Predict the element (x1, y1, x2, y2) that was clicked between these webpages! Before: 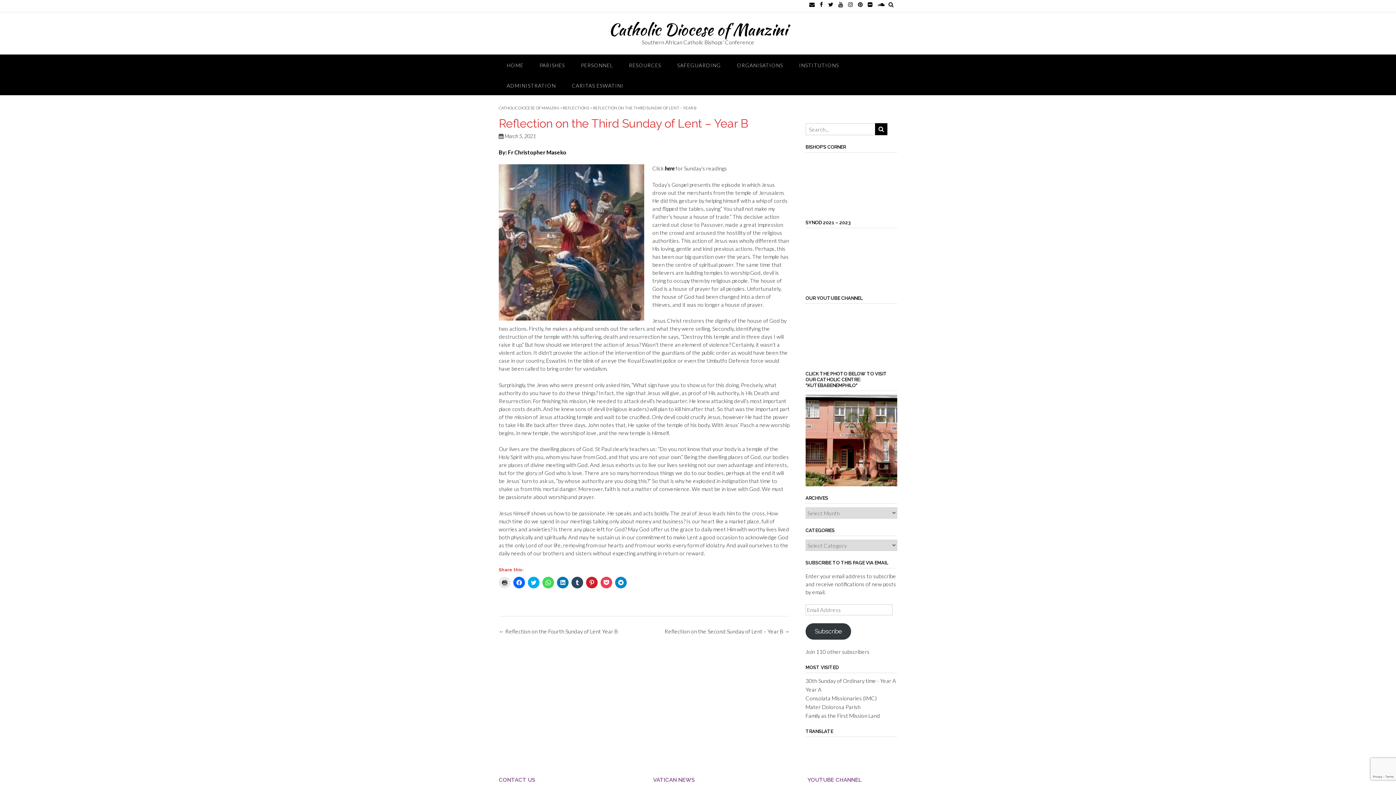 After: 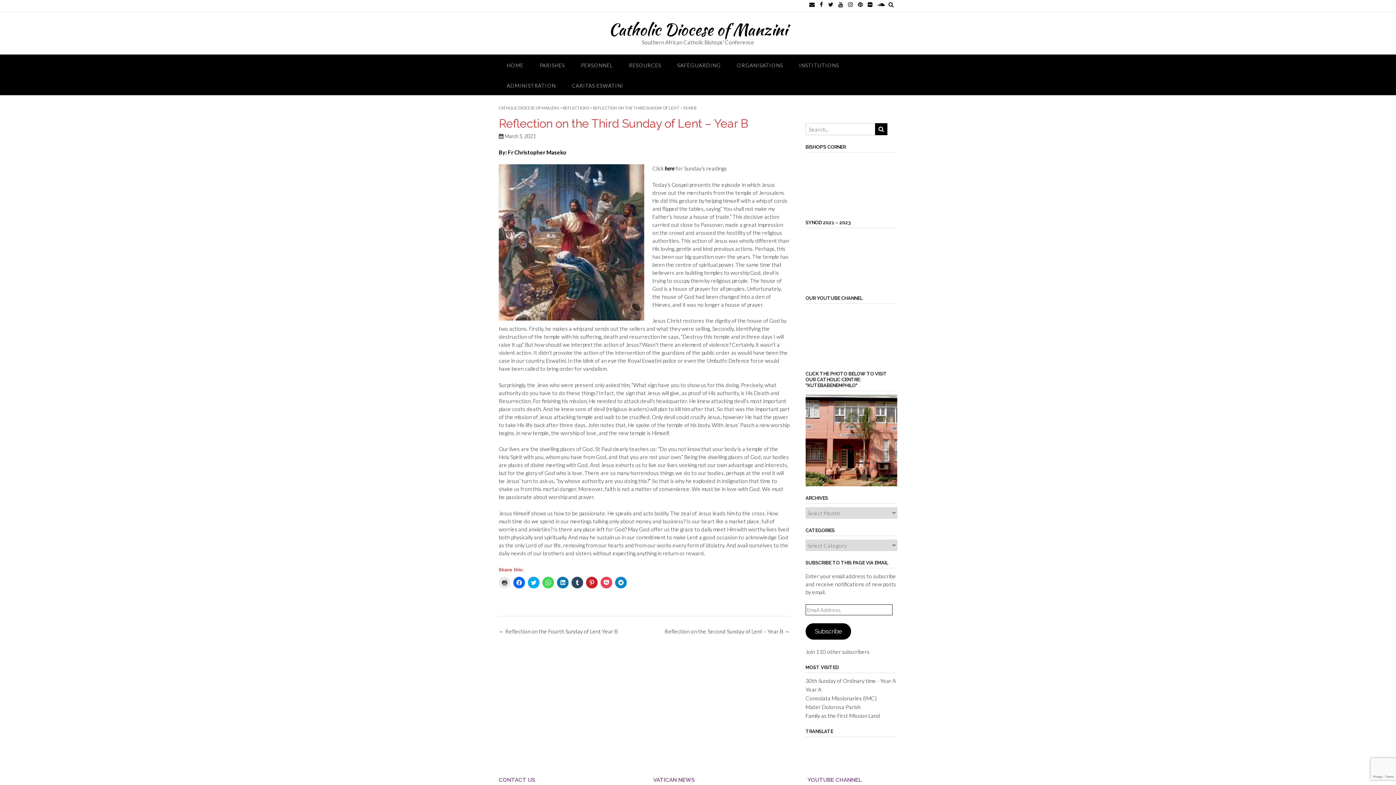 Action: label: Subscribe bbox: (805, 623, 851, 639)